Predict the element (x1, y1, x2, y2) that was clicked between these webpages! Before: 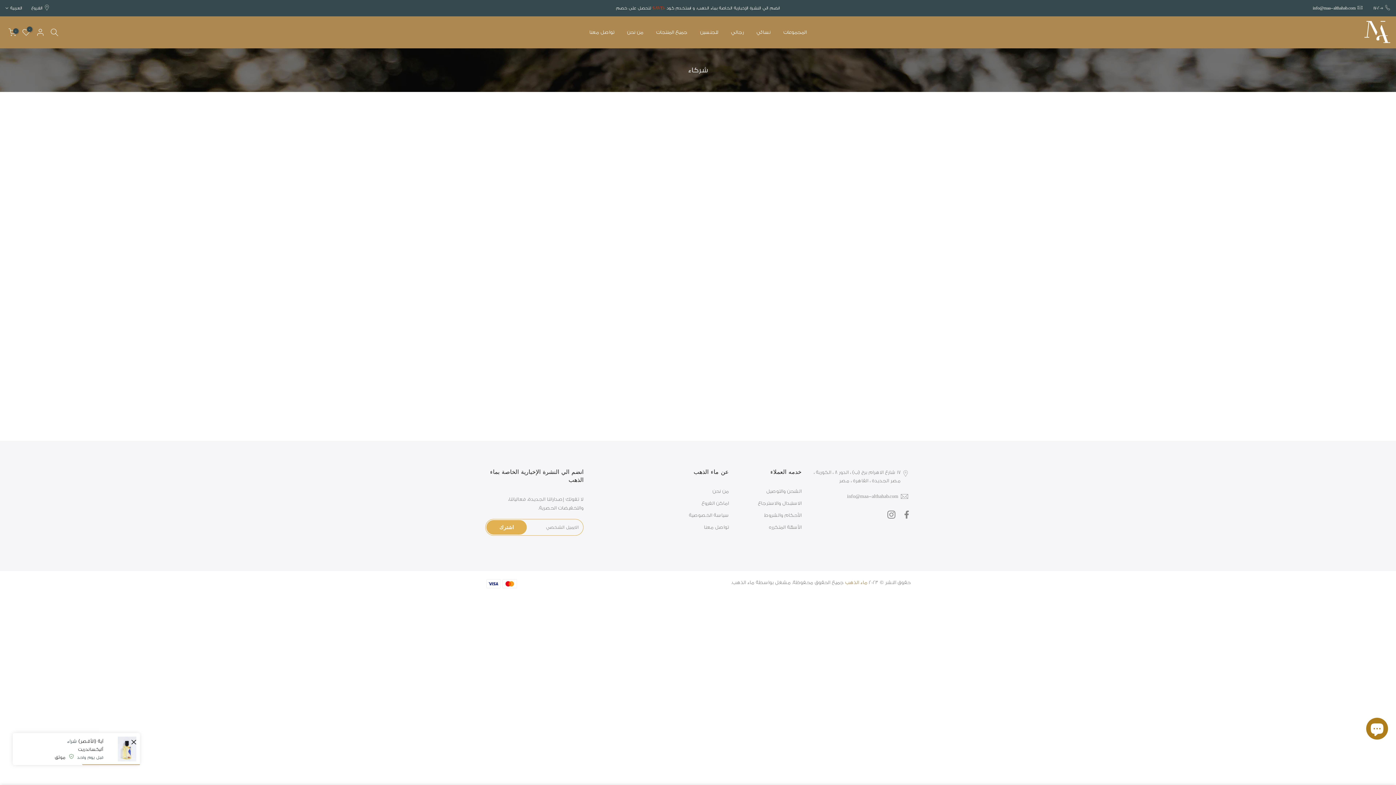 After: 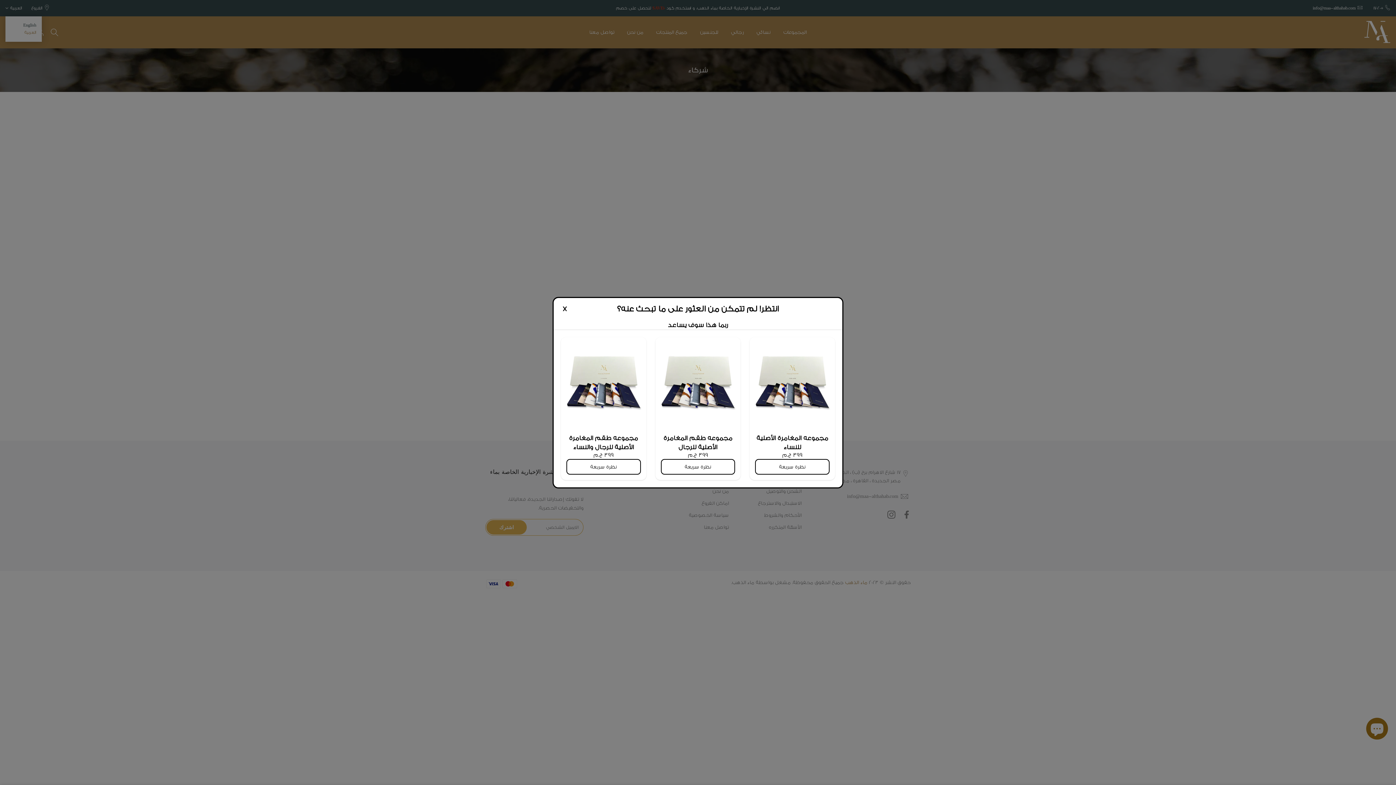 Action: label: العربية bbox: (5, 4, 22, 11)